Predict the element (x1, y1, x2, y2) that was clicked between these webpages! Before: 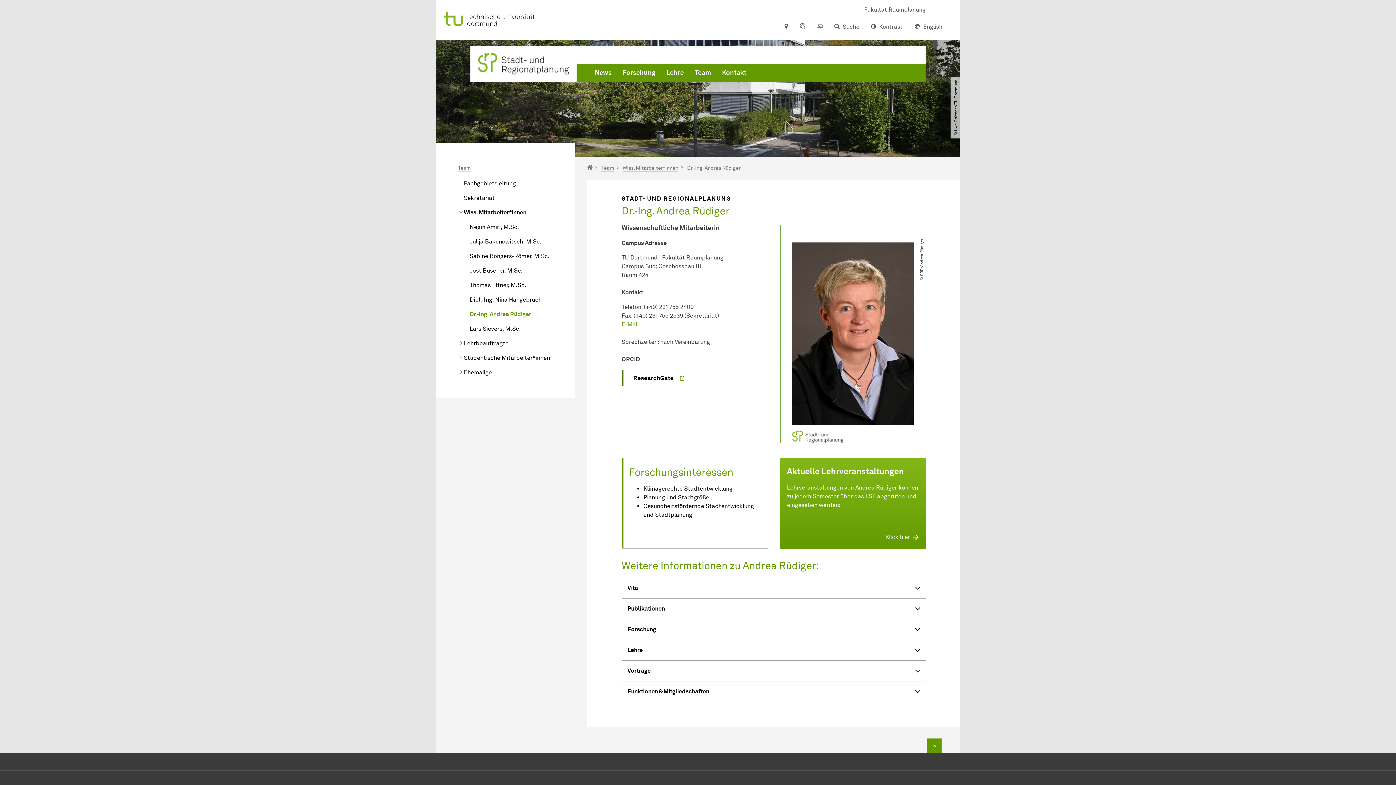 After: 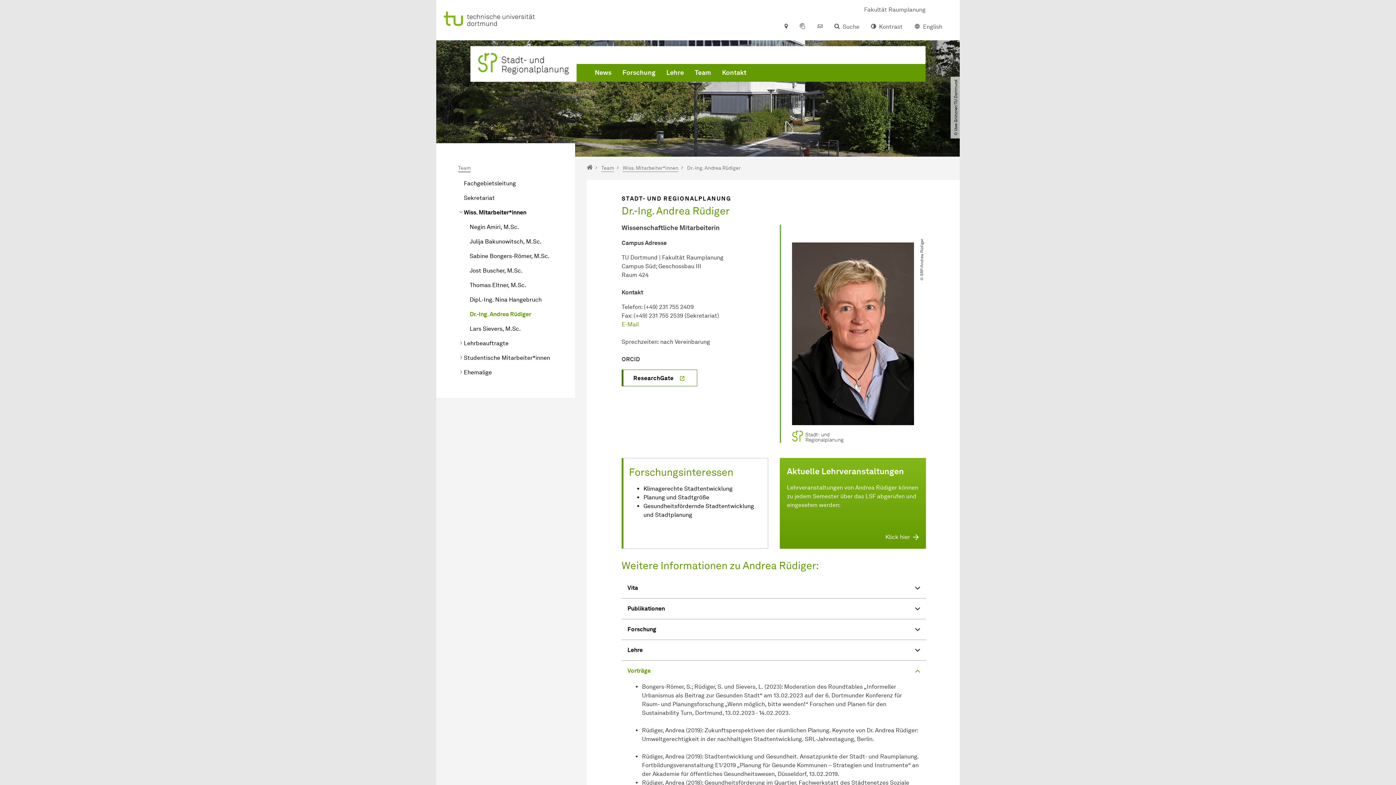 Action: label: Vorträge bbox: (621, 661, 926, 681)